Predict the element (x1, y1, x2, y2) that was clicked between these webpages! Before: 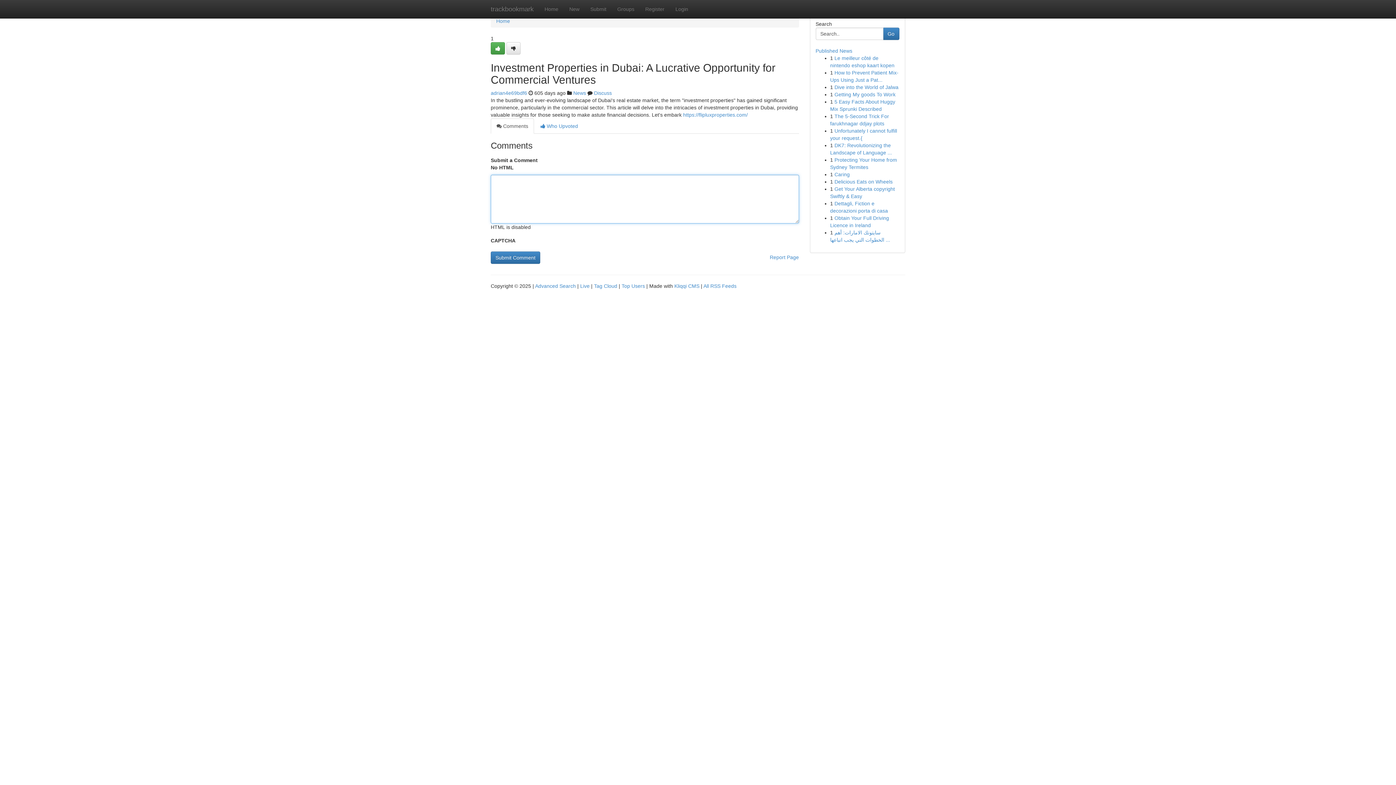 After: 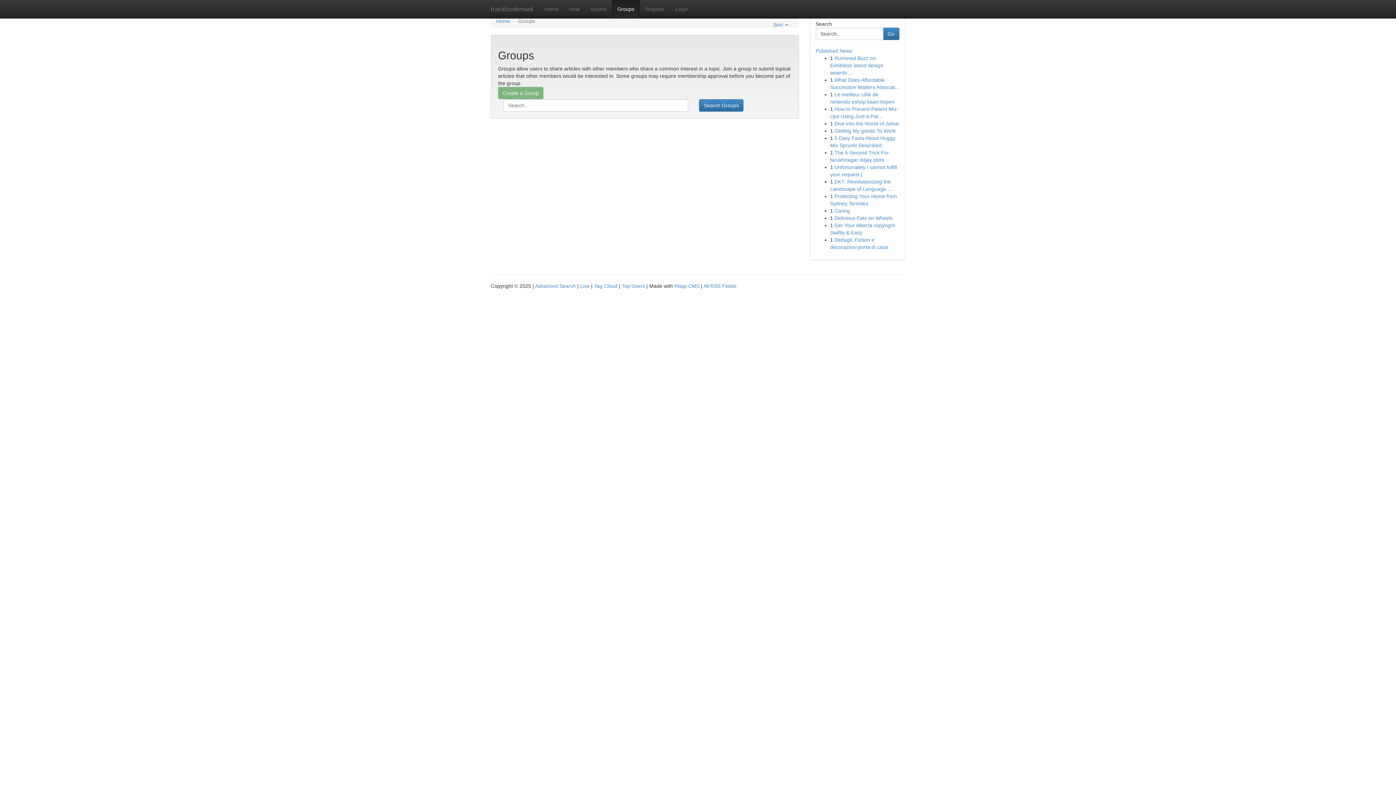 Action: bbox: (612, 0, 640, 18) label: Groups